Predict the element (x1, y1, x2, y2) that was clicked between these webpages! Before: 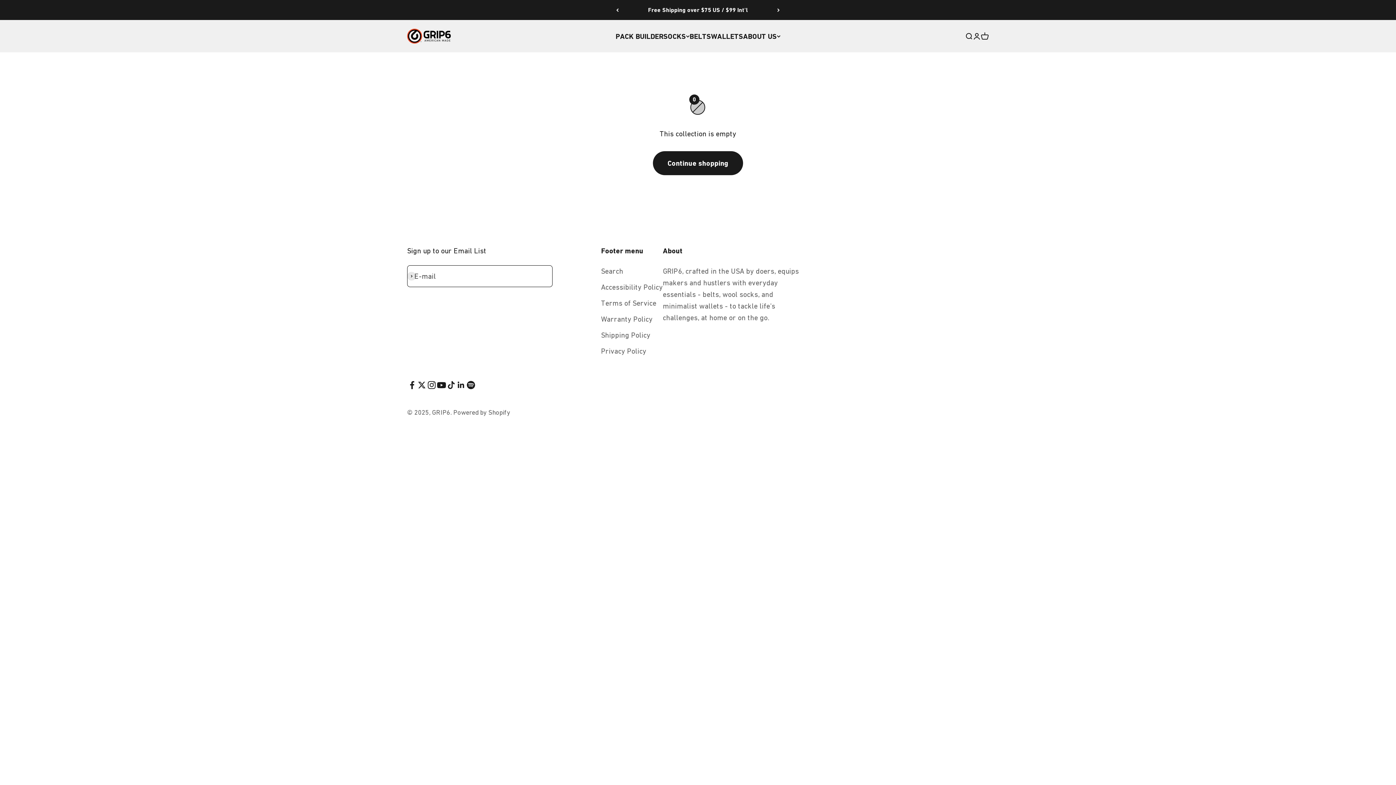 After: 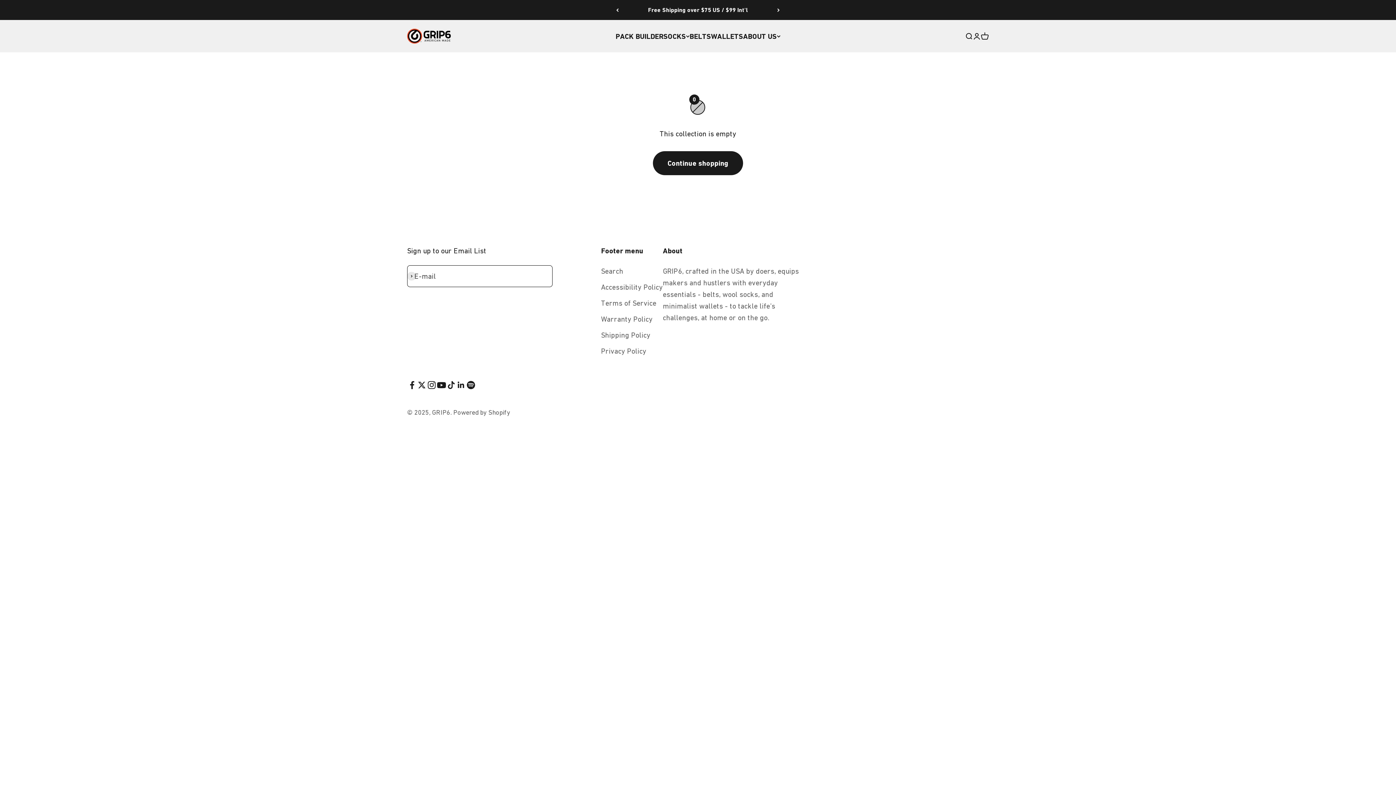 Action: label: Follow on Spotify bbox: (466, 380, 476, 390)